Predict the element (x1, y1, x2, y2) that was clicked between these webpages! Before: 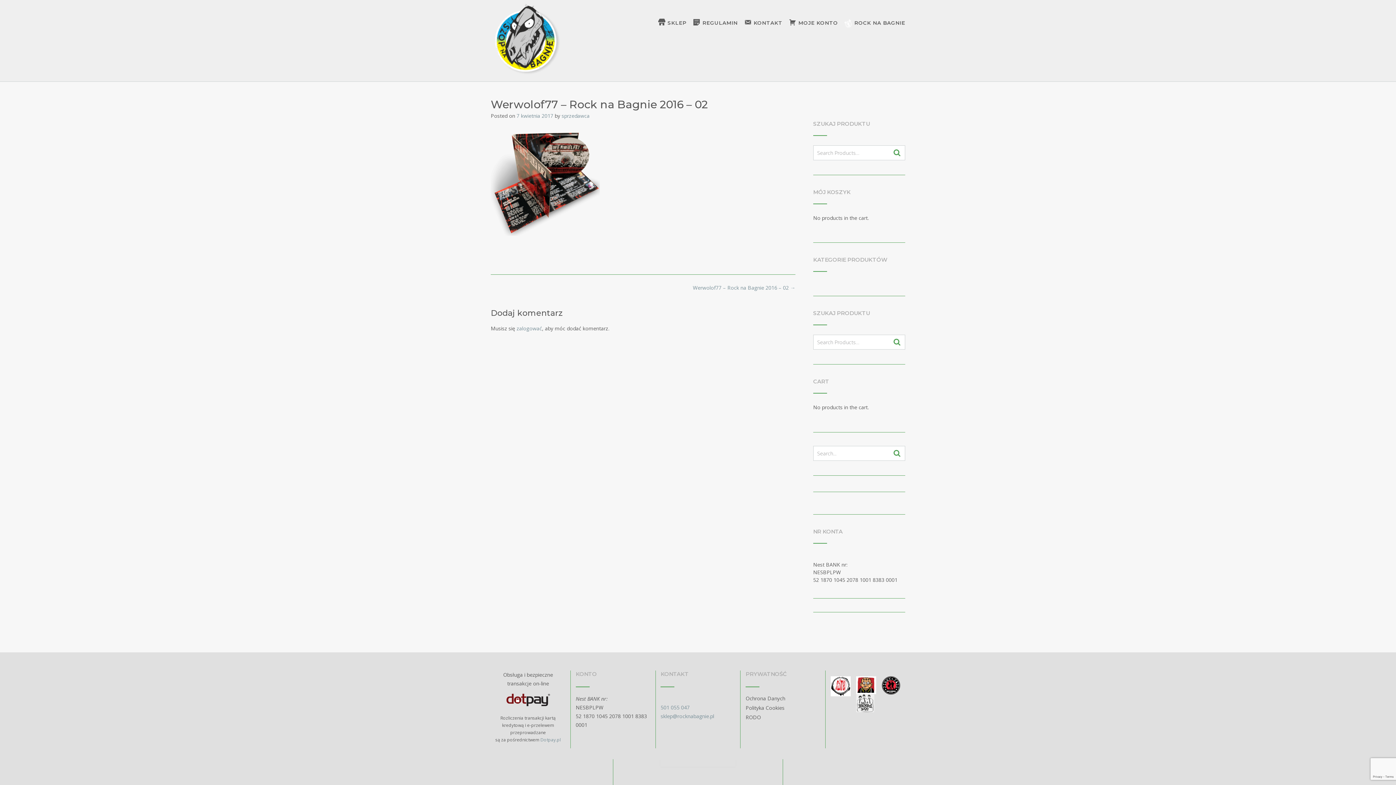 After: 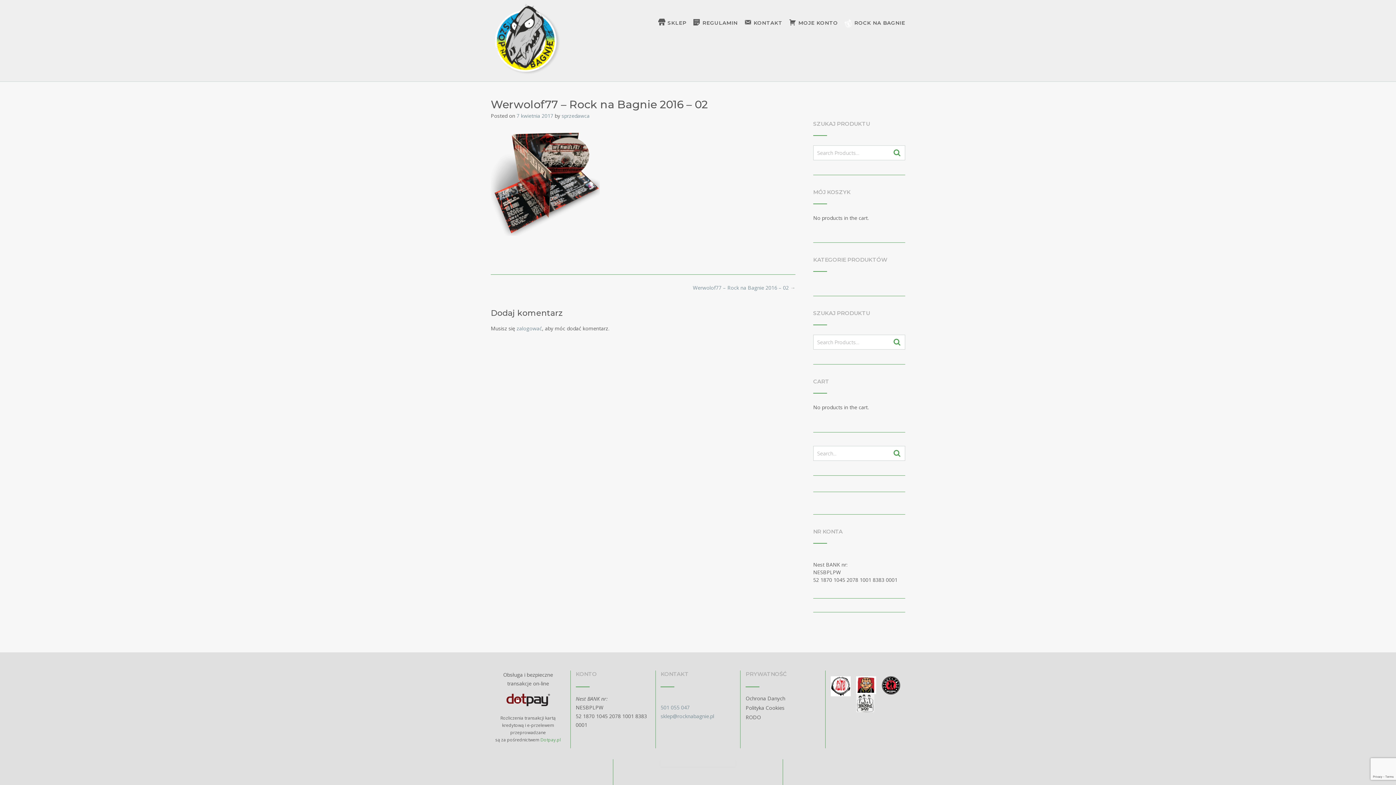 Action: bbox: (540, 737, 560, 743) label: Dotpay.pl